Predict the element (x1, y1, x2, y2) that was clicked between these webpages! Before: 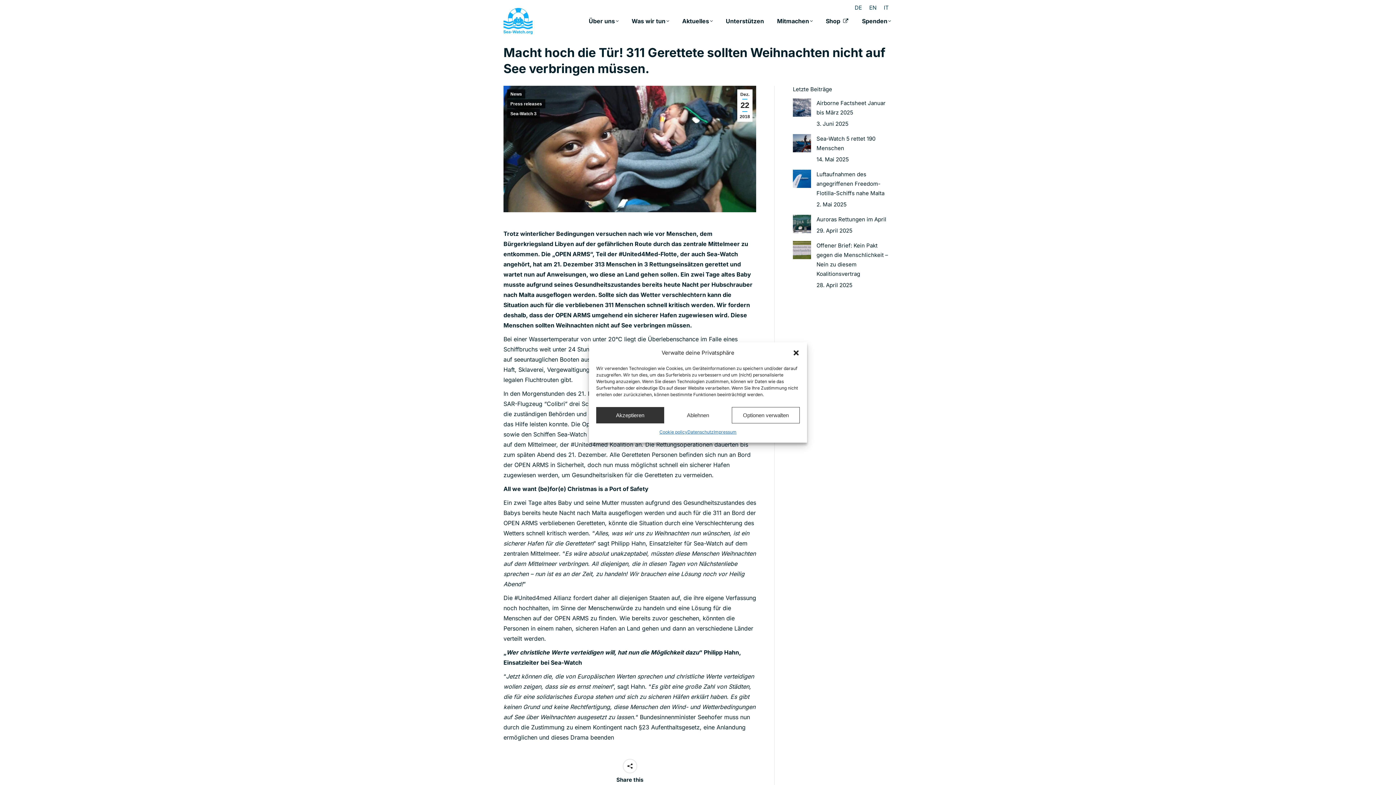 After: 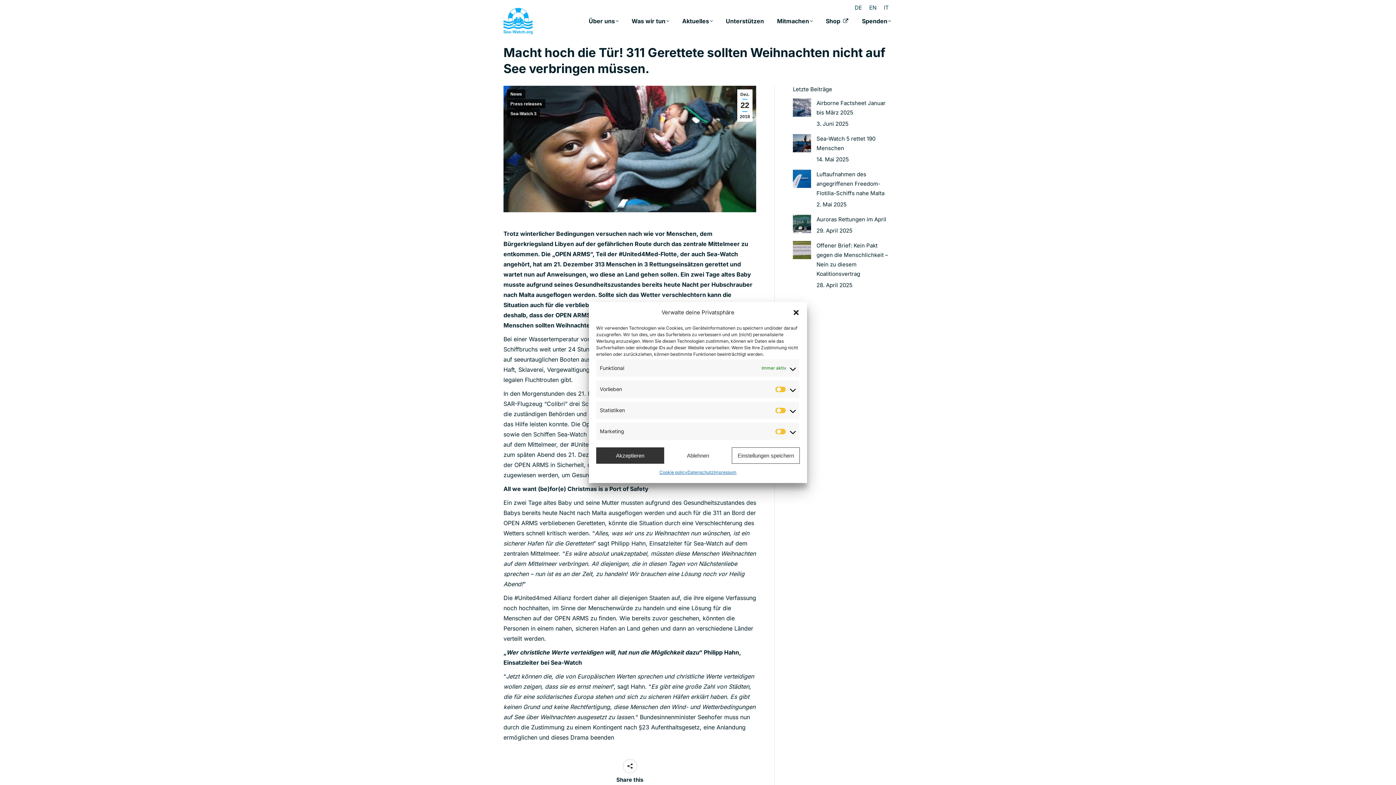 Action: label: Optionen verwalten bbox: (732, 407, 799, 423)